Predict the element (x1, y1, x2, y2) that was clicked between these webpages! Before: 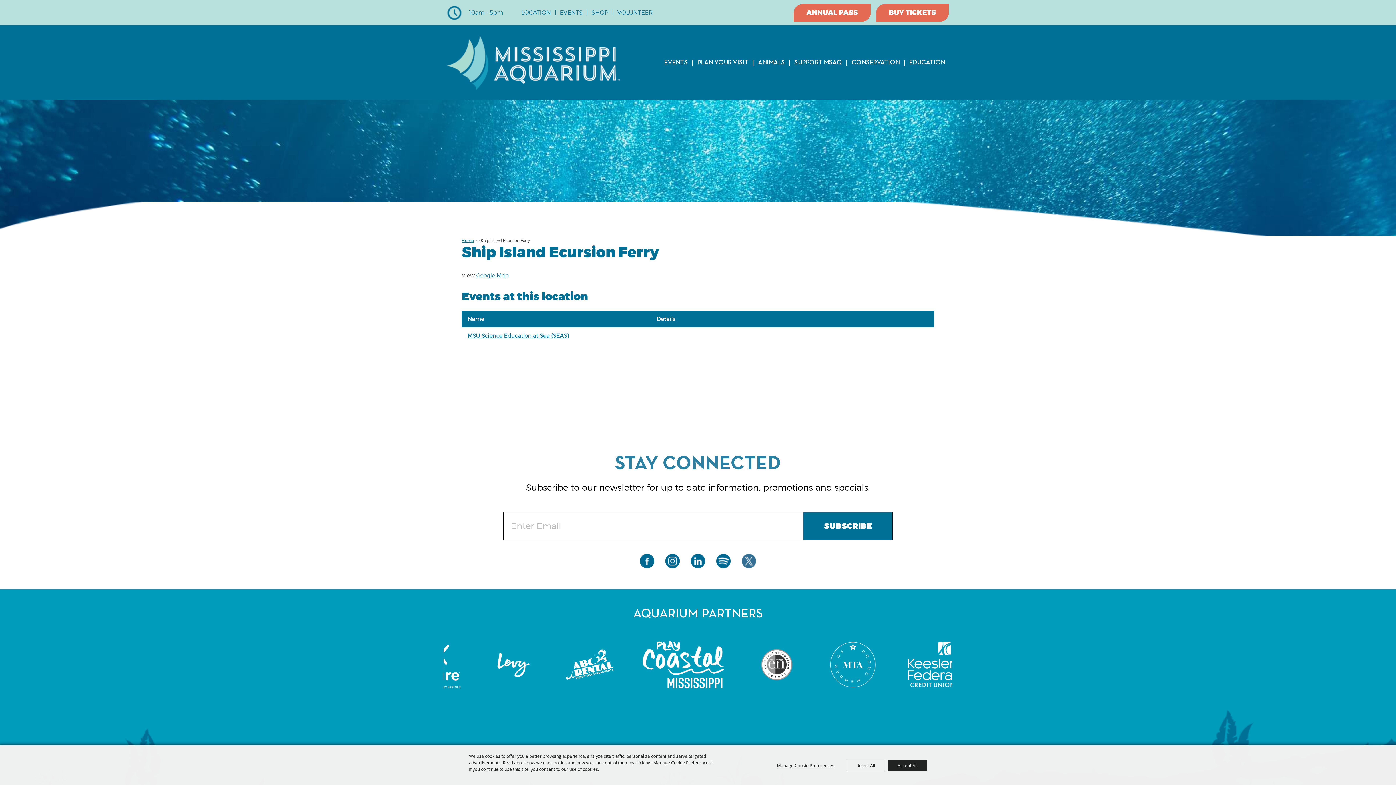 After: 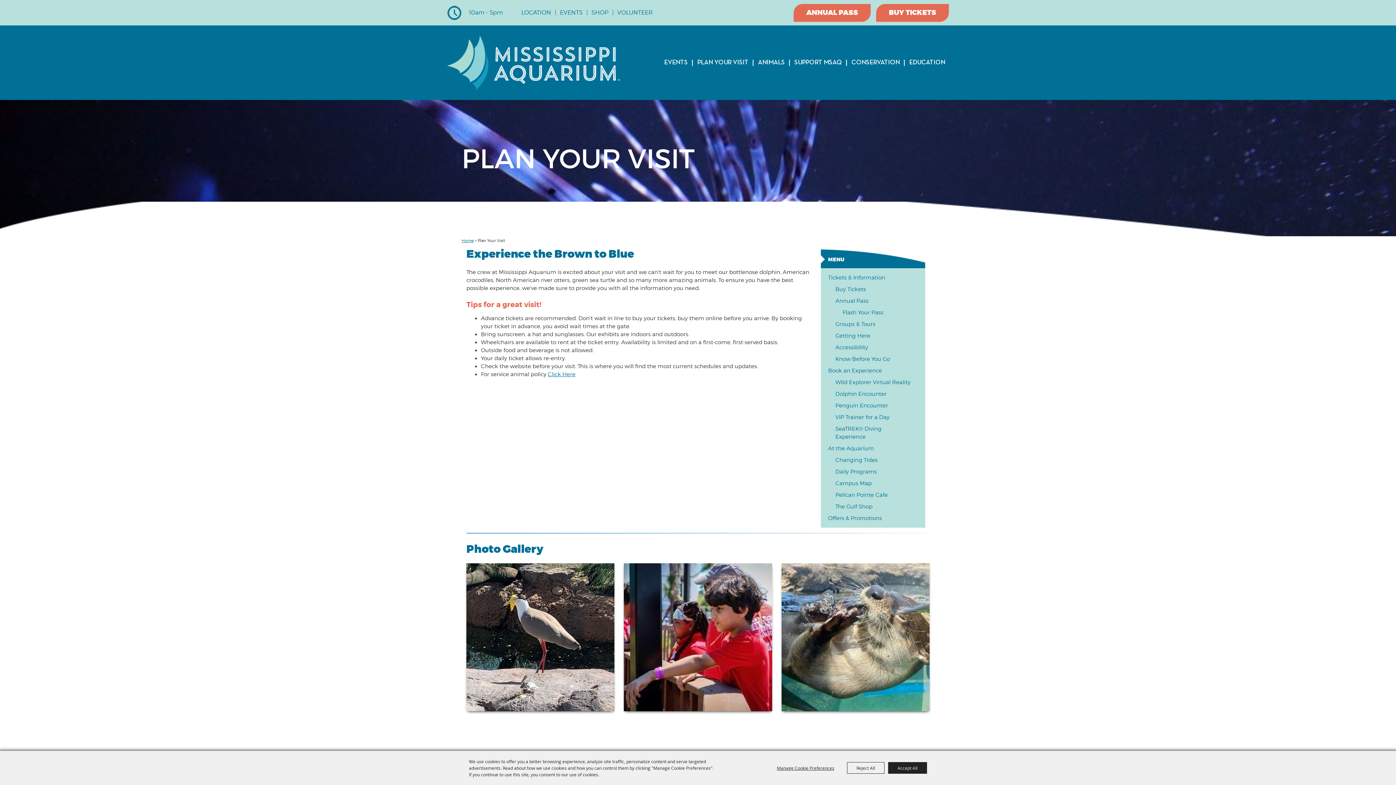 Action: bbox: (693, 57, 752, 67) label: PLAN YOUR VISIT